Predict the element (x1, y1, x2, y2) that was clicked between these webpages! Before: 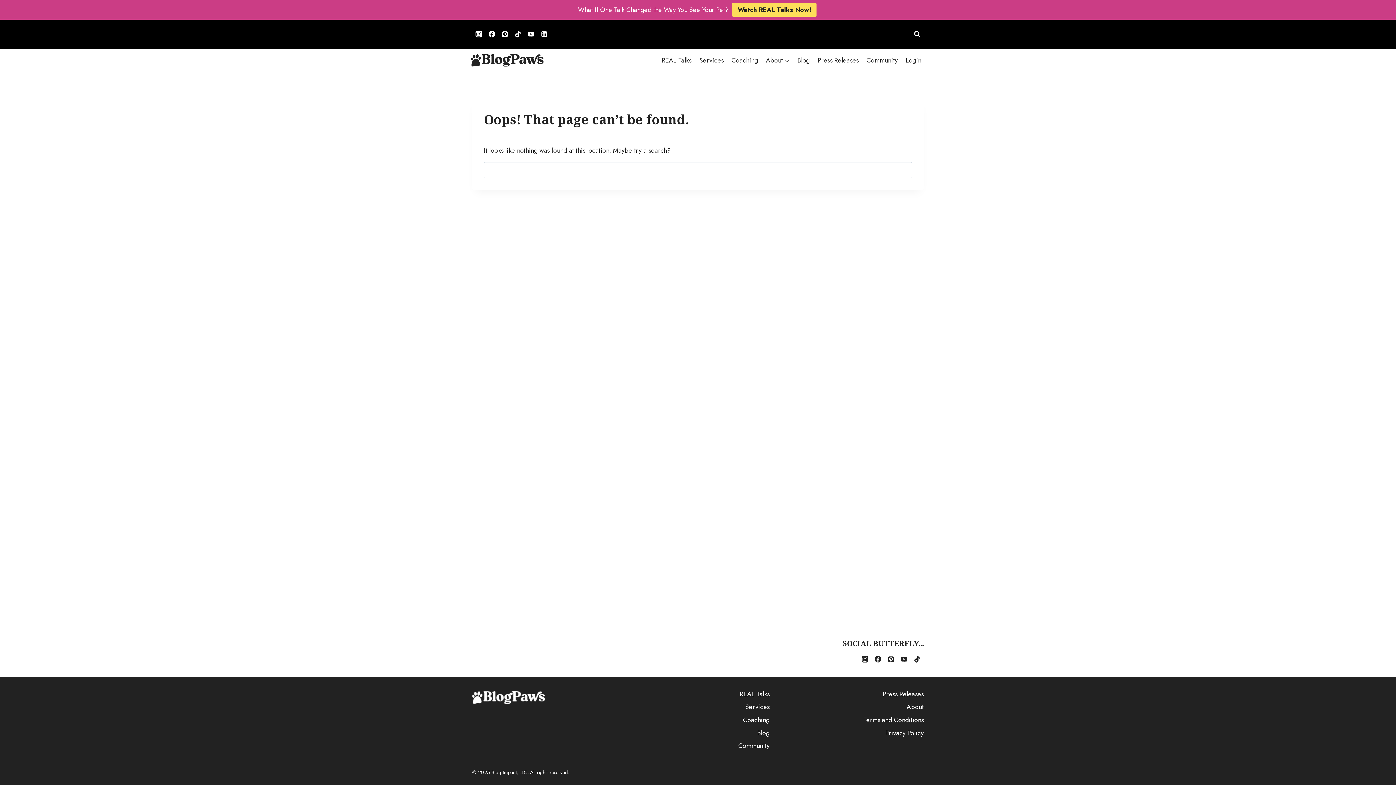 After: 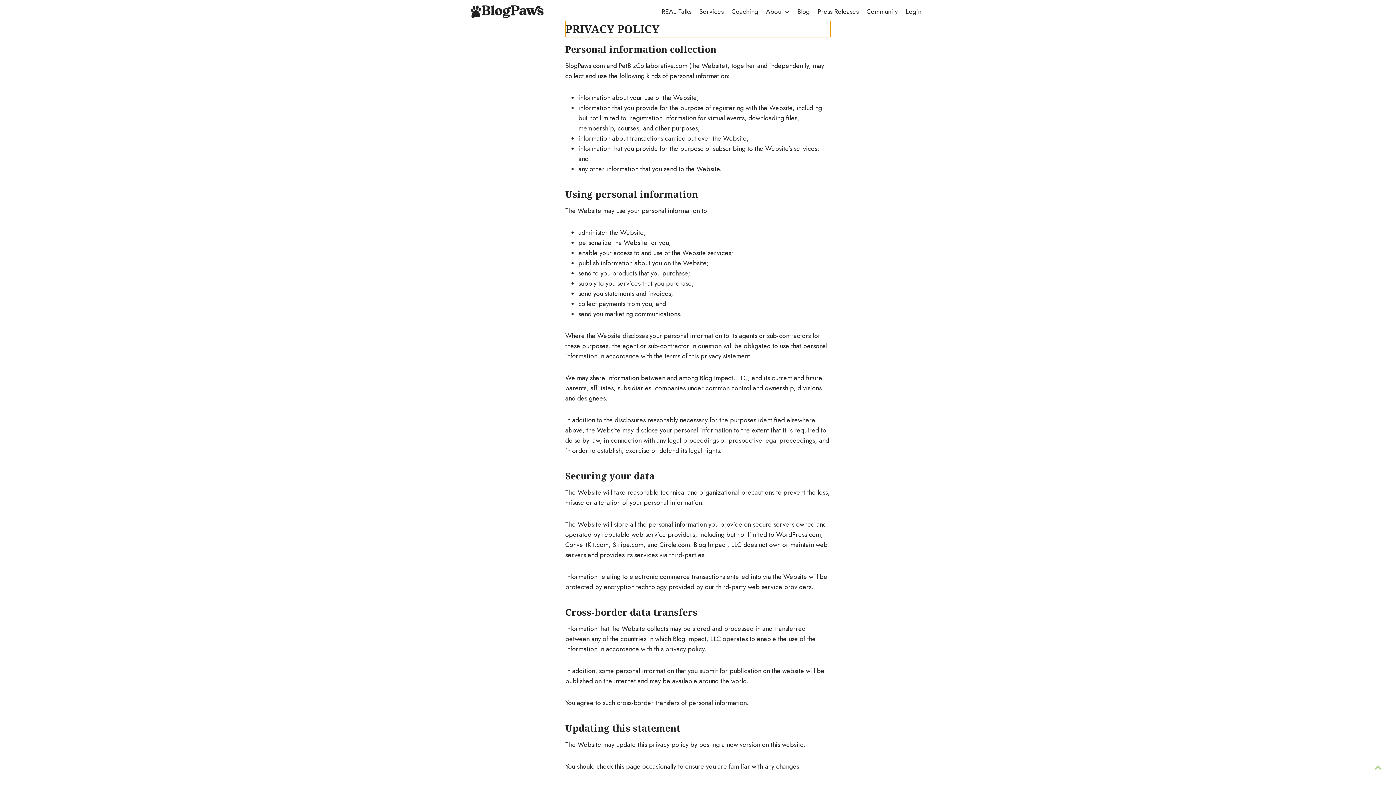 Action: bbox: (780, 726, 924, 739) label: Privacy Policy